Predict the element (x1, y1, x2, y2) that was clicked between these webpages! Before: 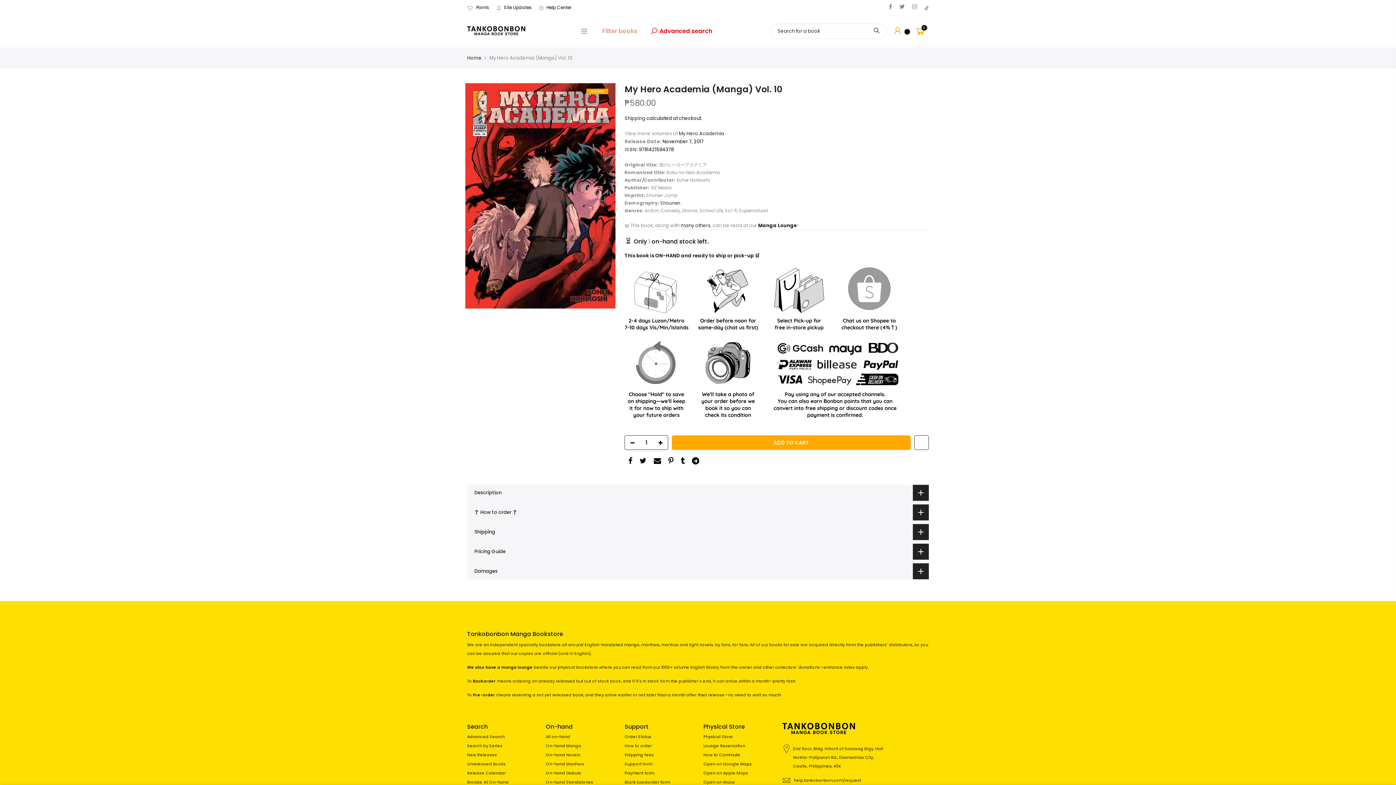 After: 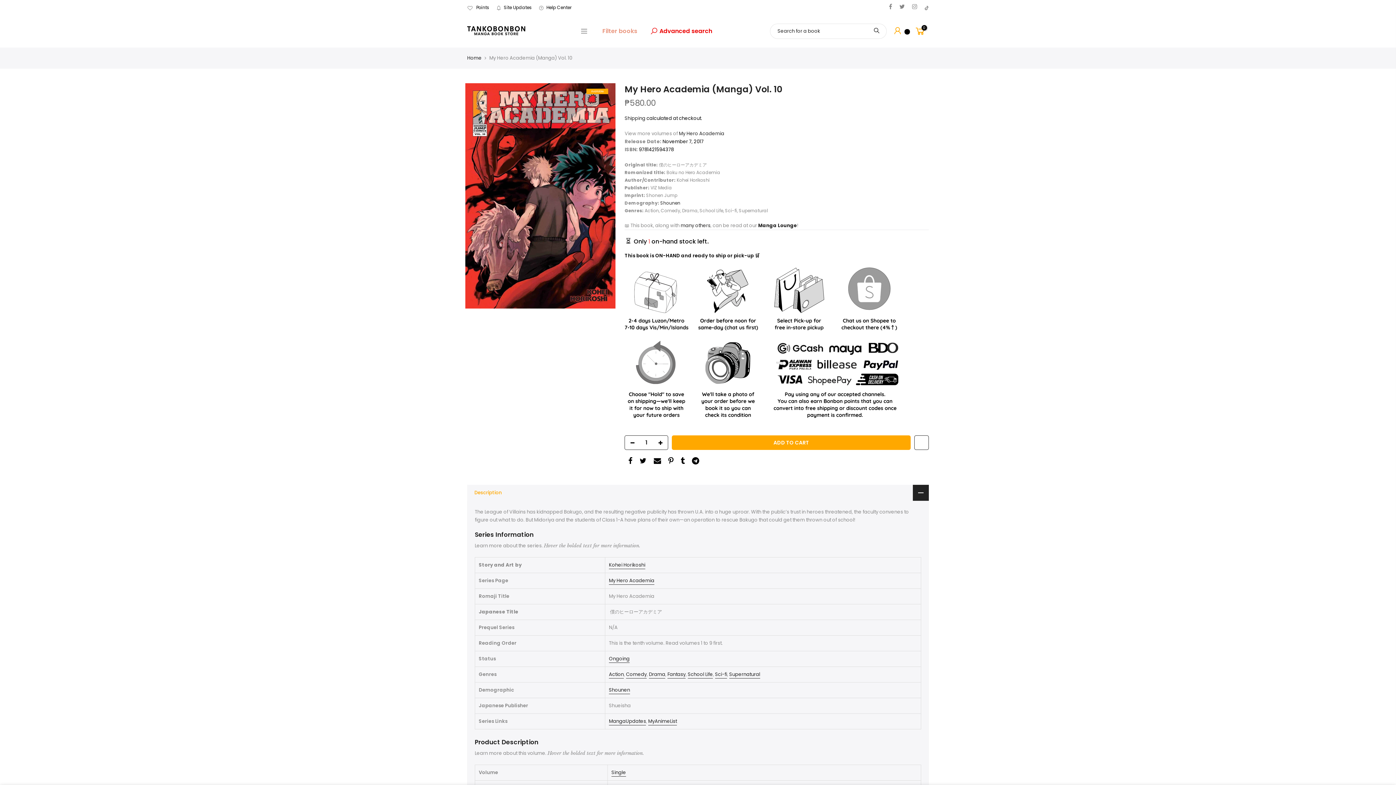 Action: bbox: (467, 485, 929, 501) label: Description